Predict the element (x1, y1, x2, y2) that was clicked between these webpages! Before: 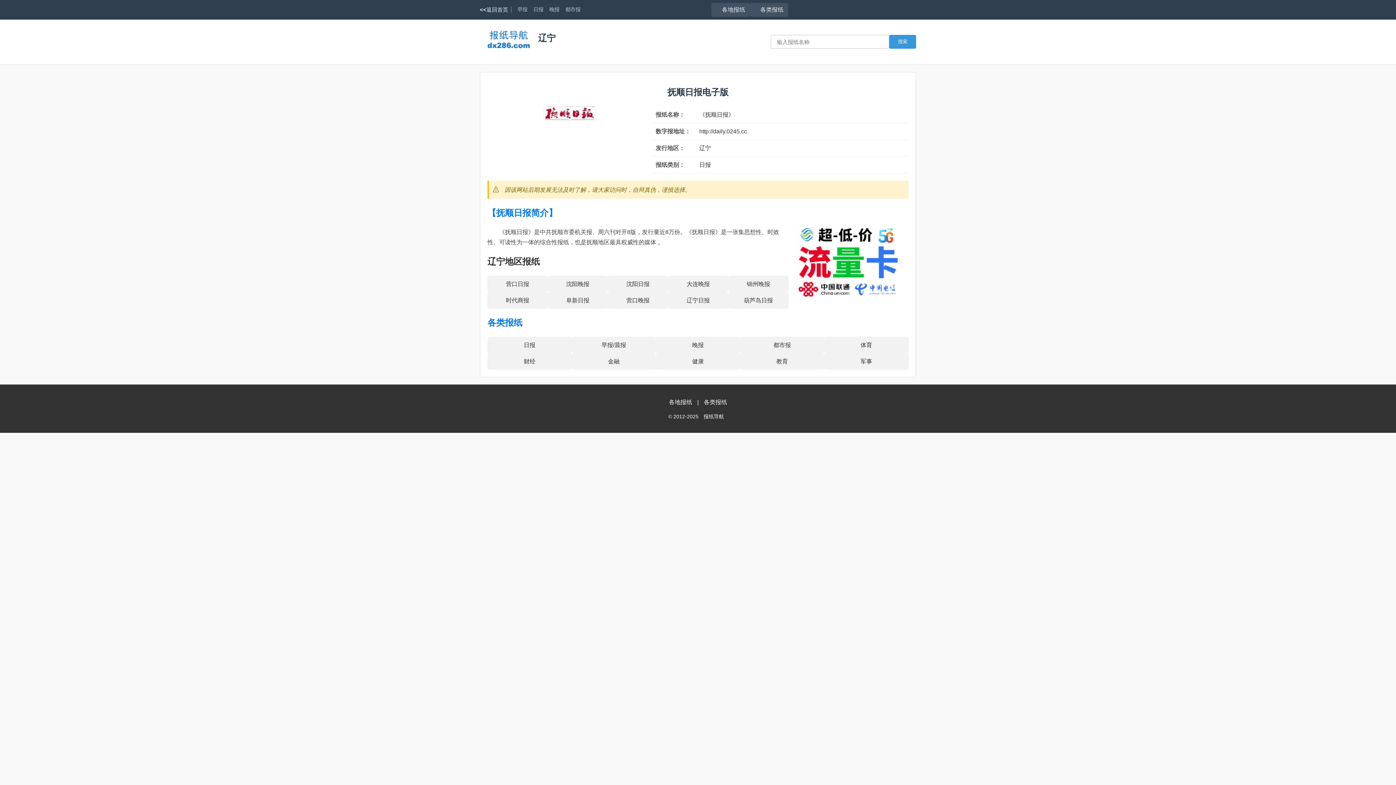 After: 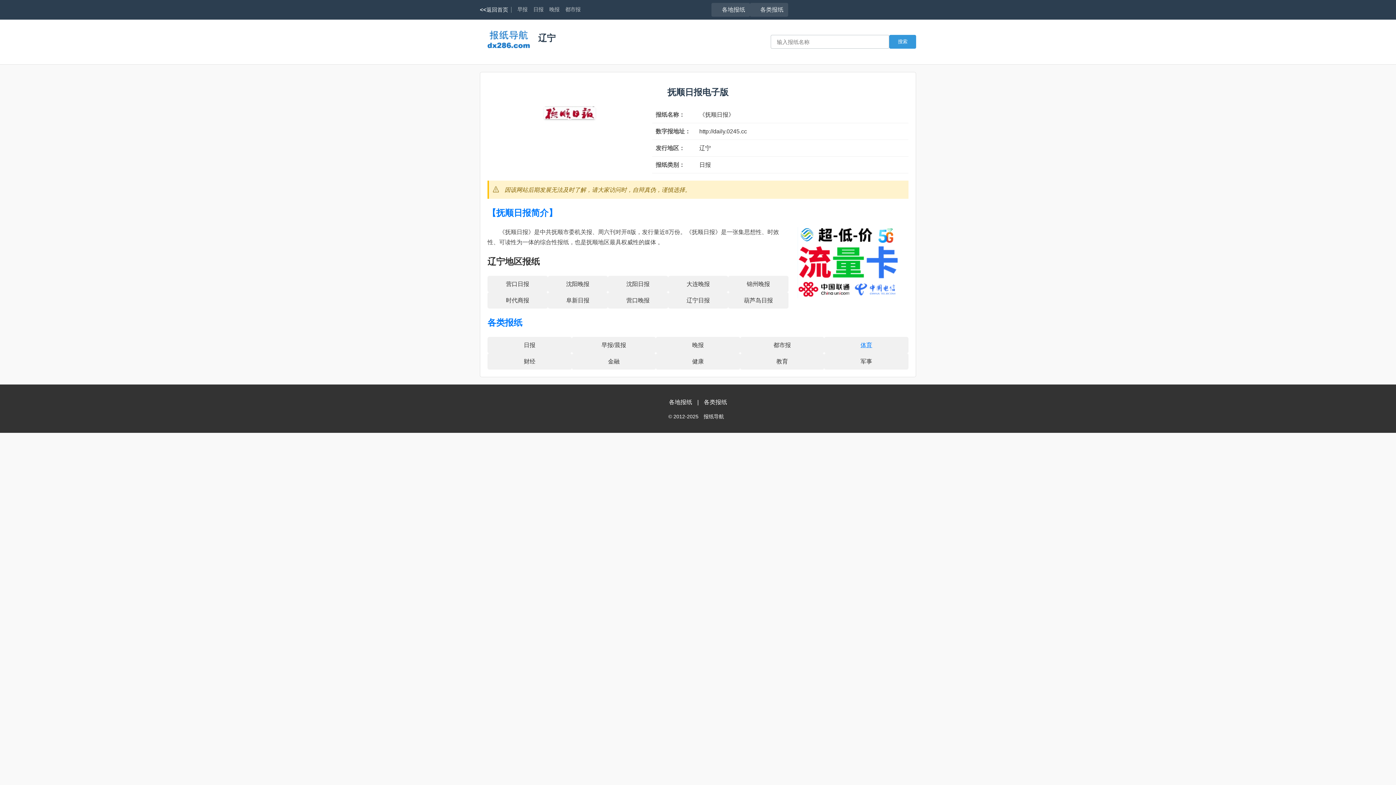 Action: label: 体育 bbox: (860, 342, 872, 348)